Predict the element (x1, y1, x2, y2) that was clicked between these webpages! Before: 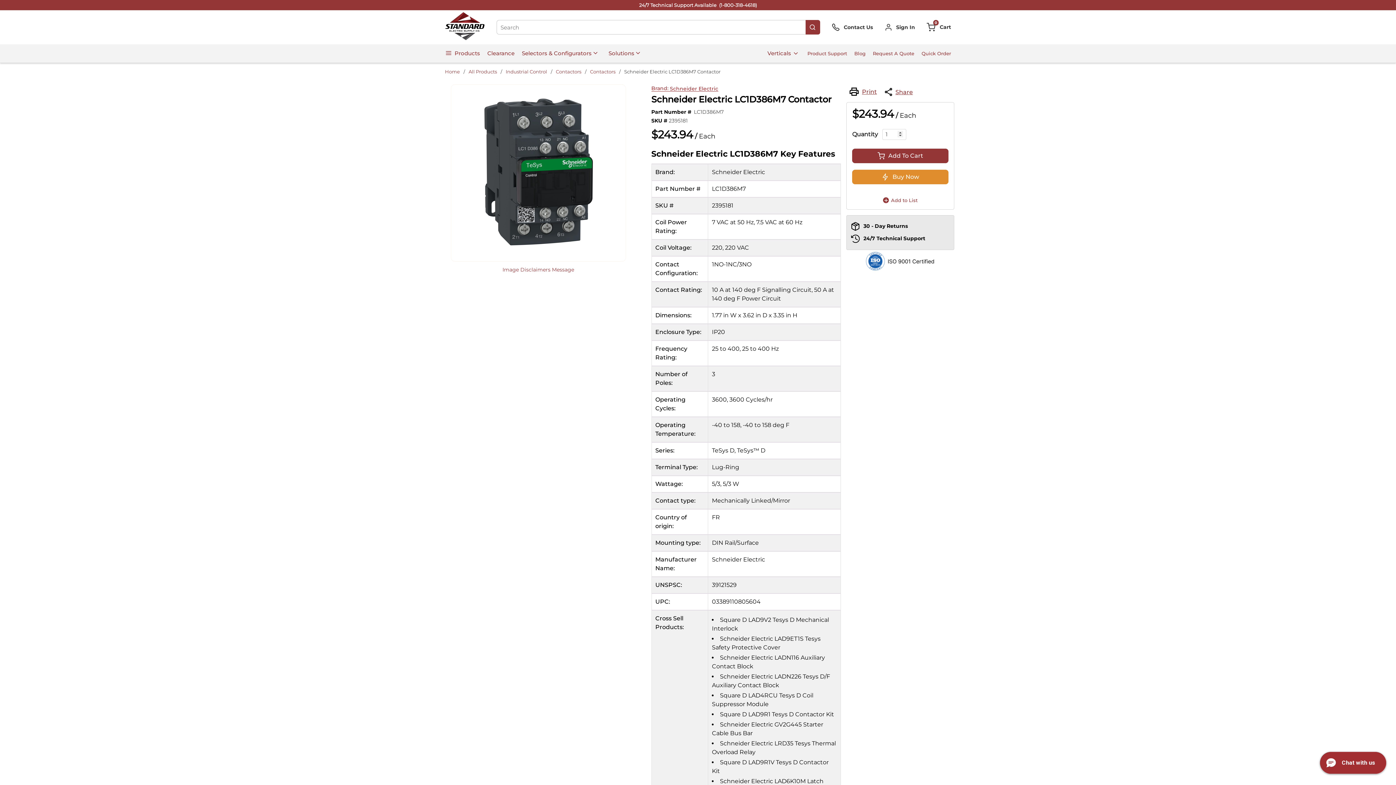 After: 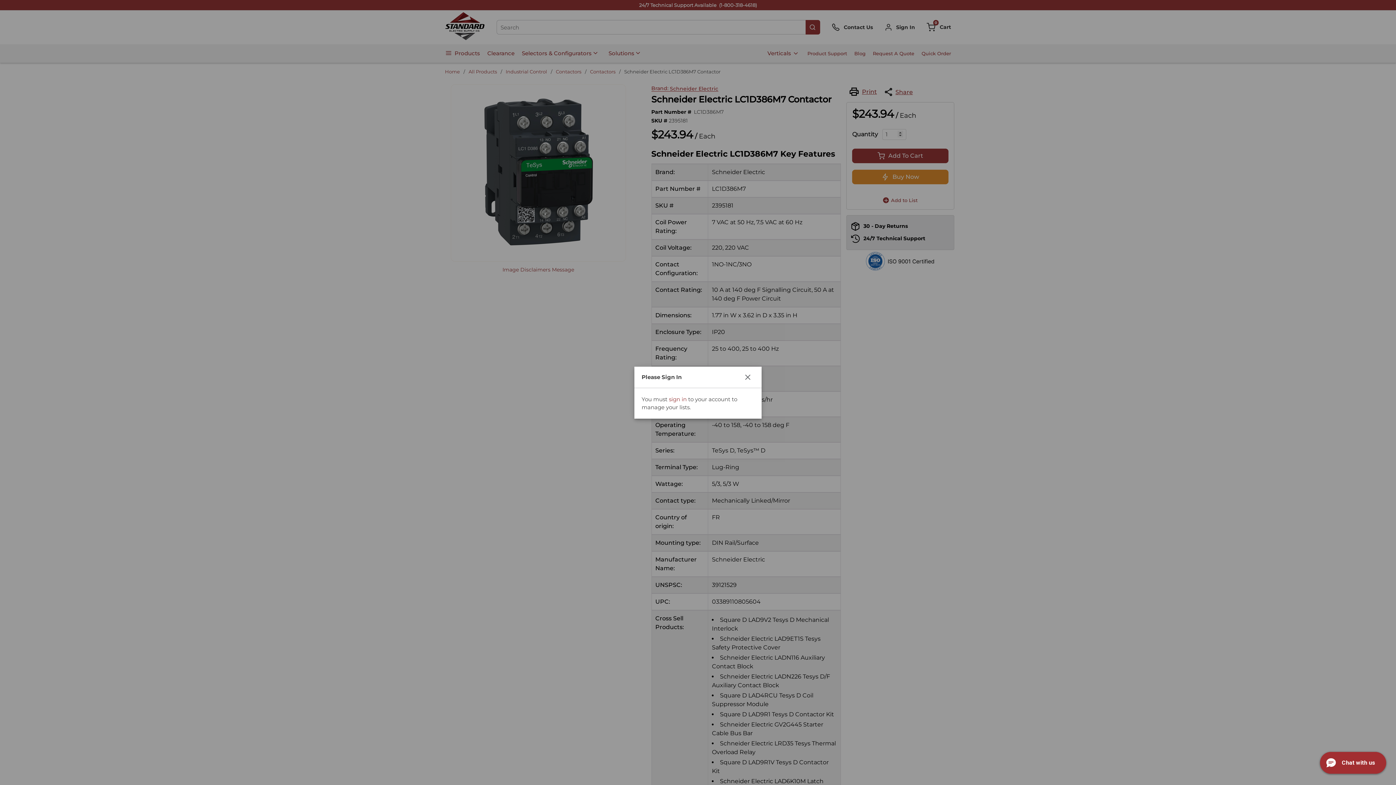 Action: label: Add to List bbox: (891, 197, 917, 203)